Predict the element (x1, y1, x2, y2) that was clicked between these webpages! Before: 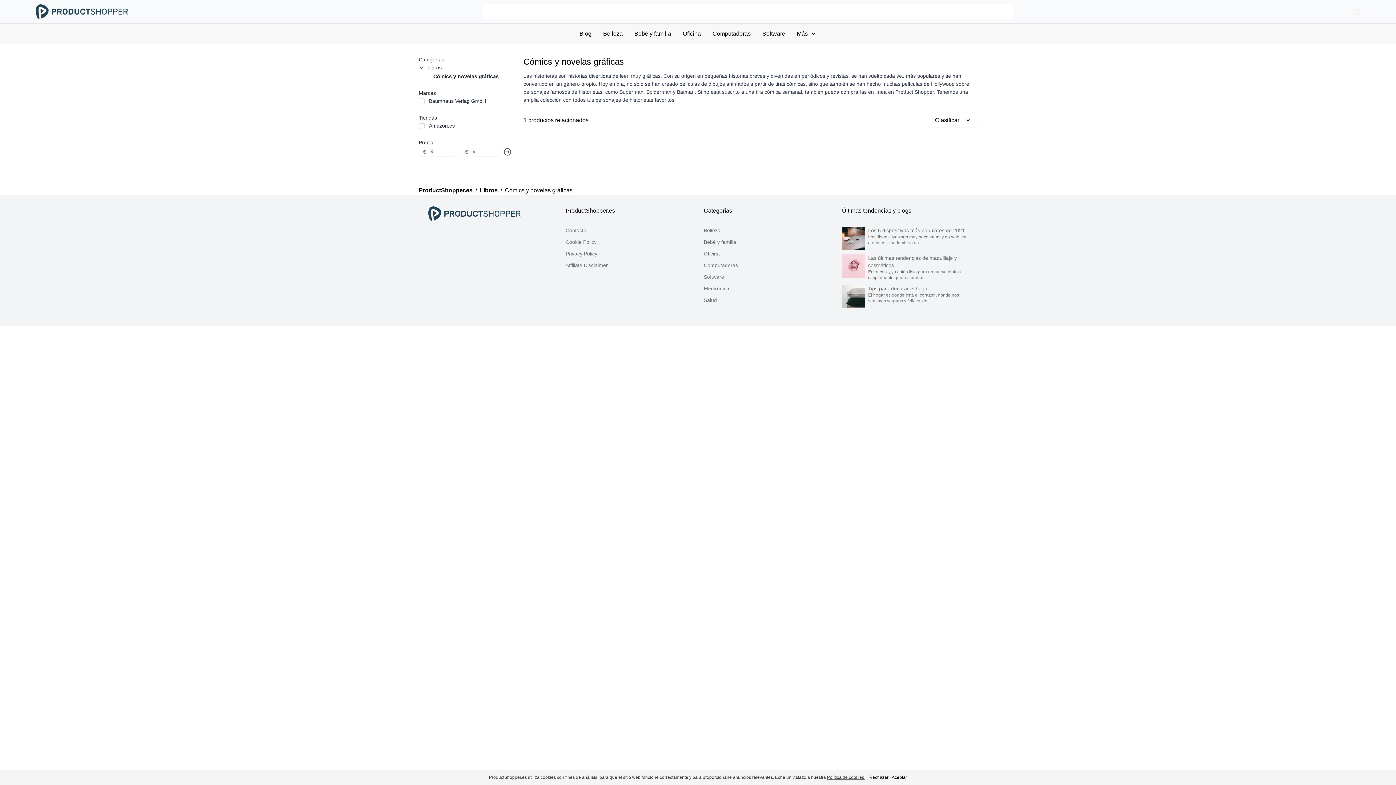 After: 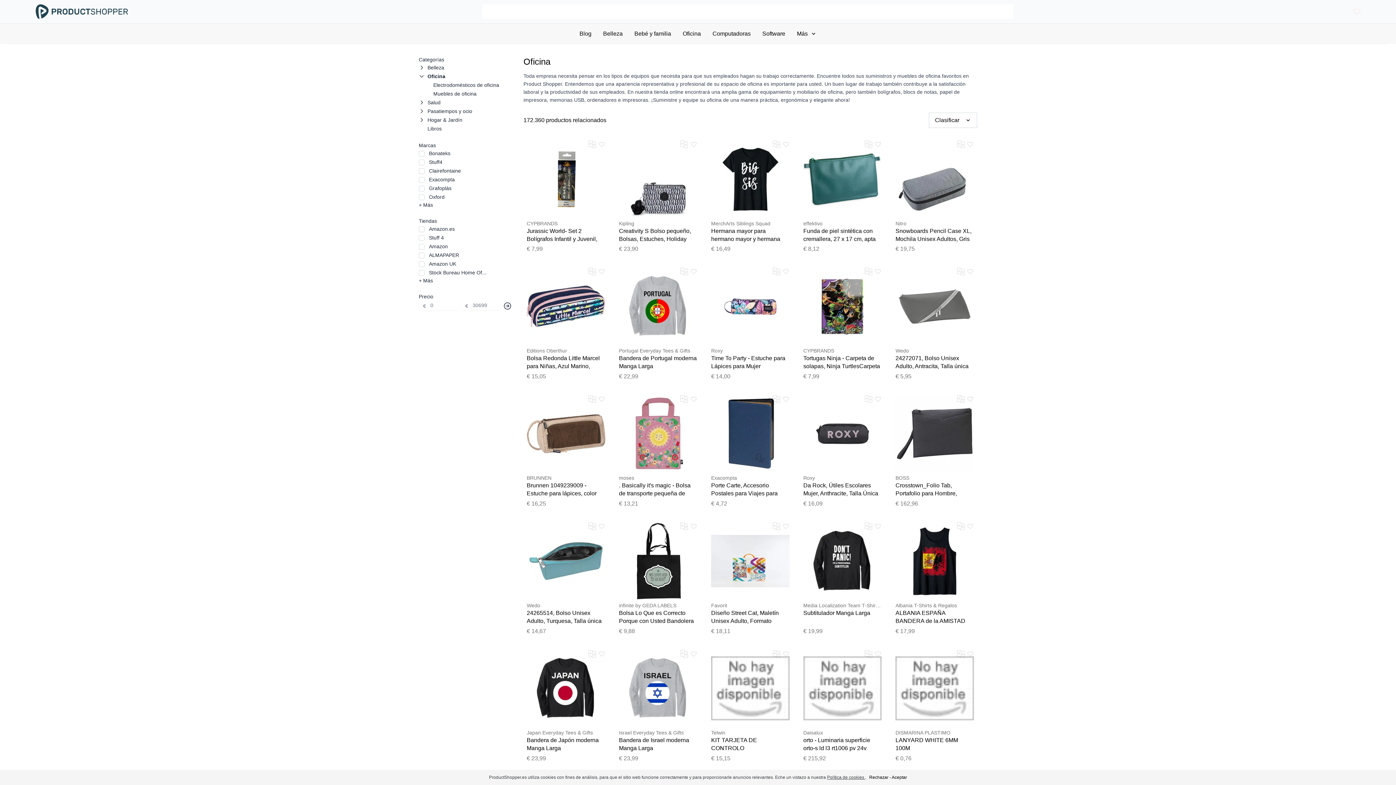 Action: label: Oficina bbox: (704, 250, 720, 256)